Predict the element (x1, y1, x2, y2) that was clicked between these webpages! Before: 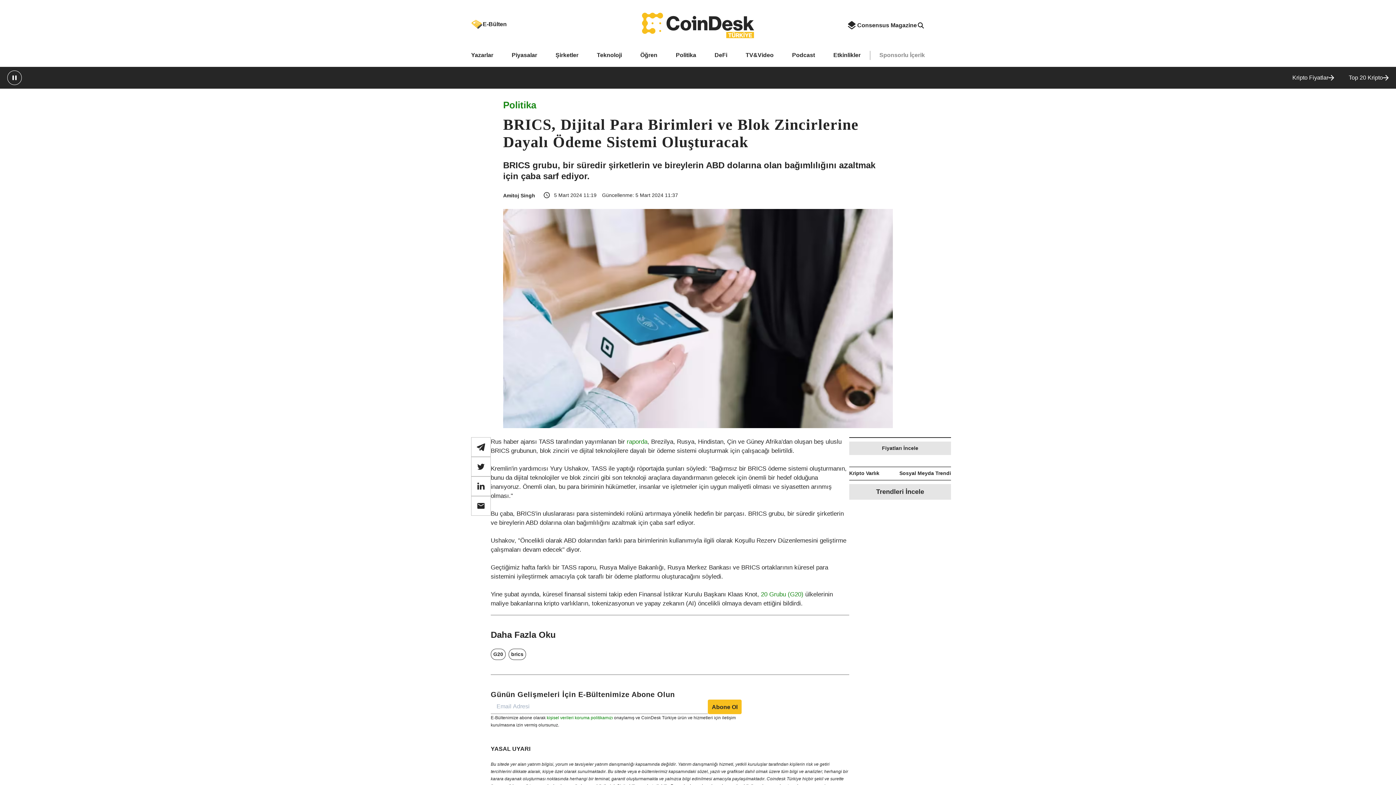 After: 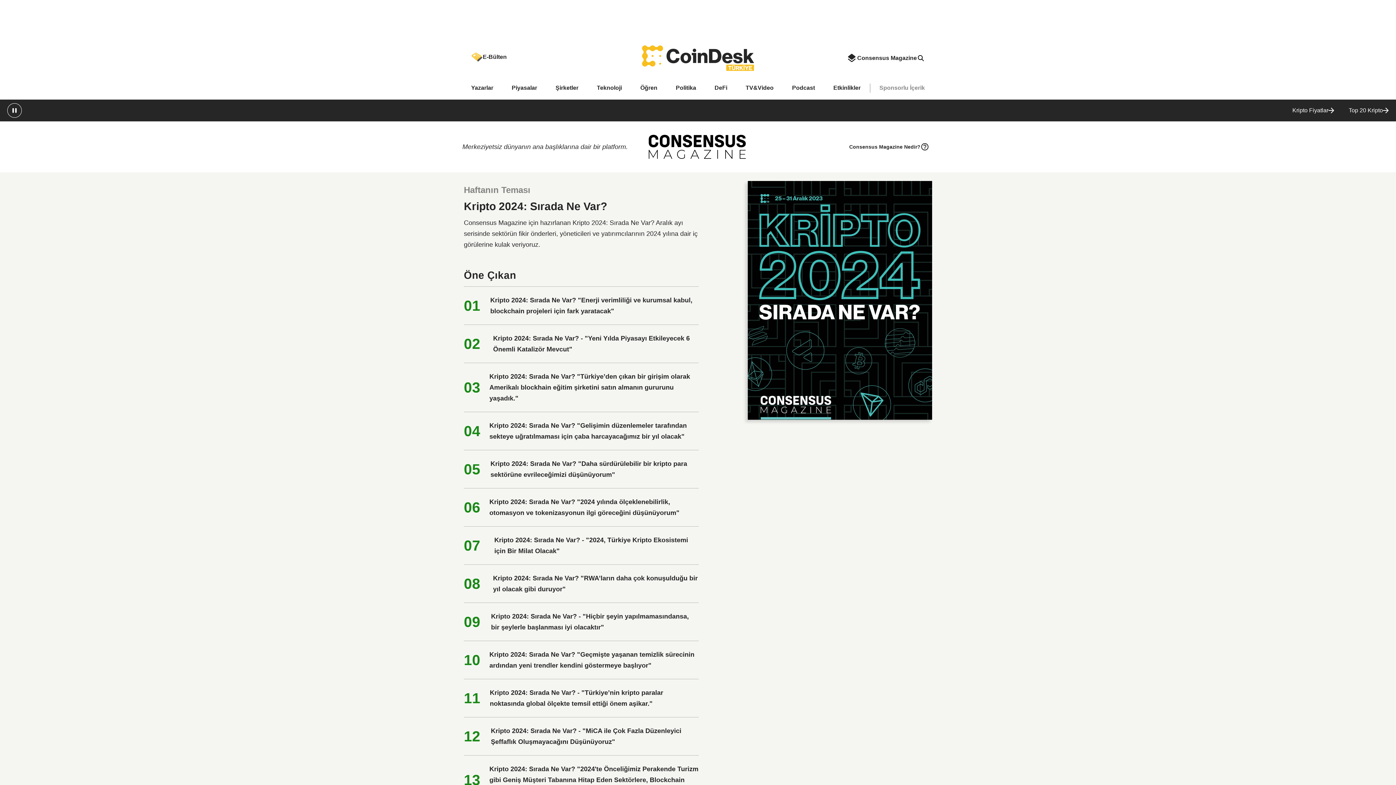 Action: label: Consensus Magazine bbox: (846, 20, 917, 30)